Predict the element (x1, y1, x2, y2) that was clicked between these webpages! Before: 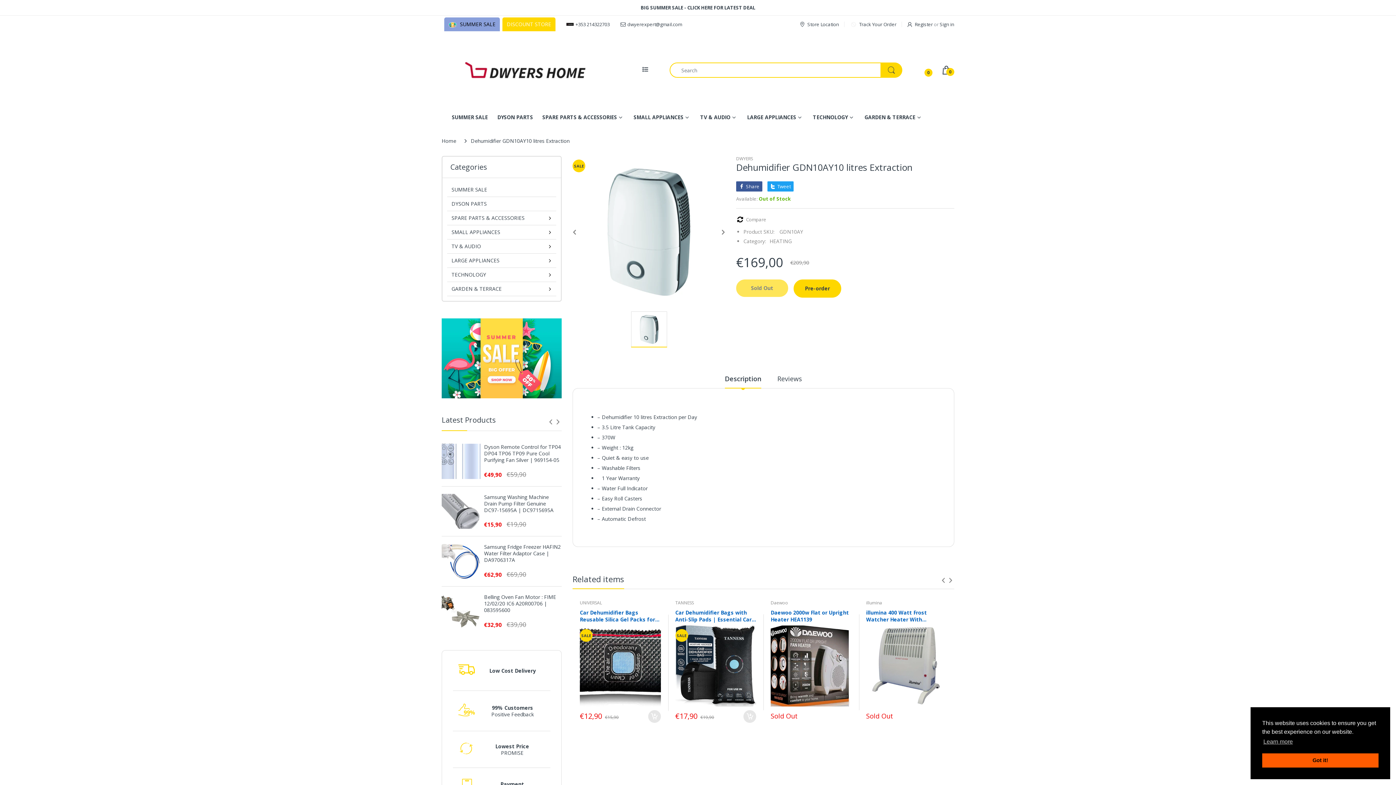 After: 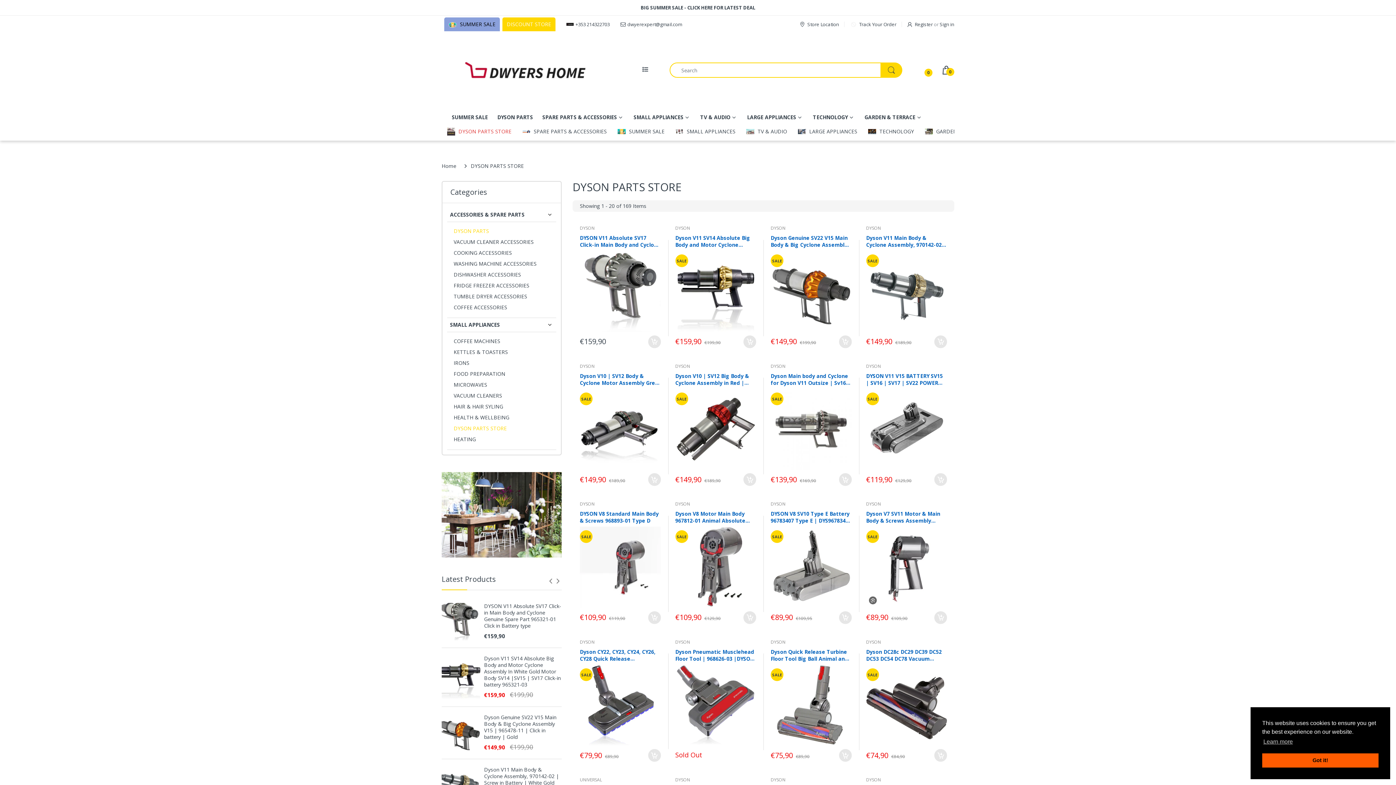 Action: bbox: (497, 109, 533, 125) label: DYSON PARTS